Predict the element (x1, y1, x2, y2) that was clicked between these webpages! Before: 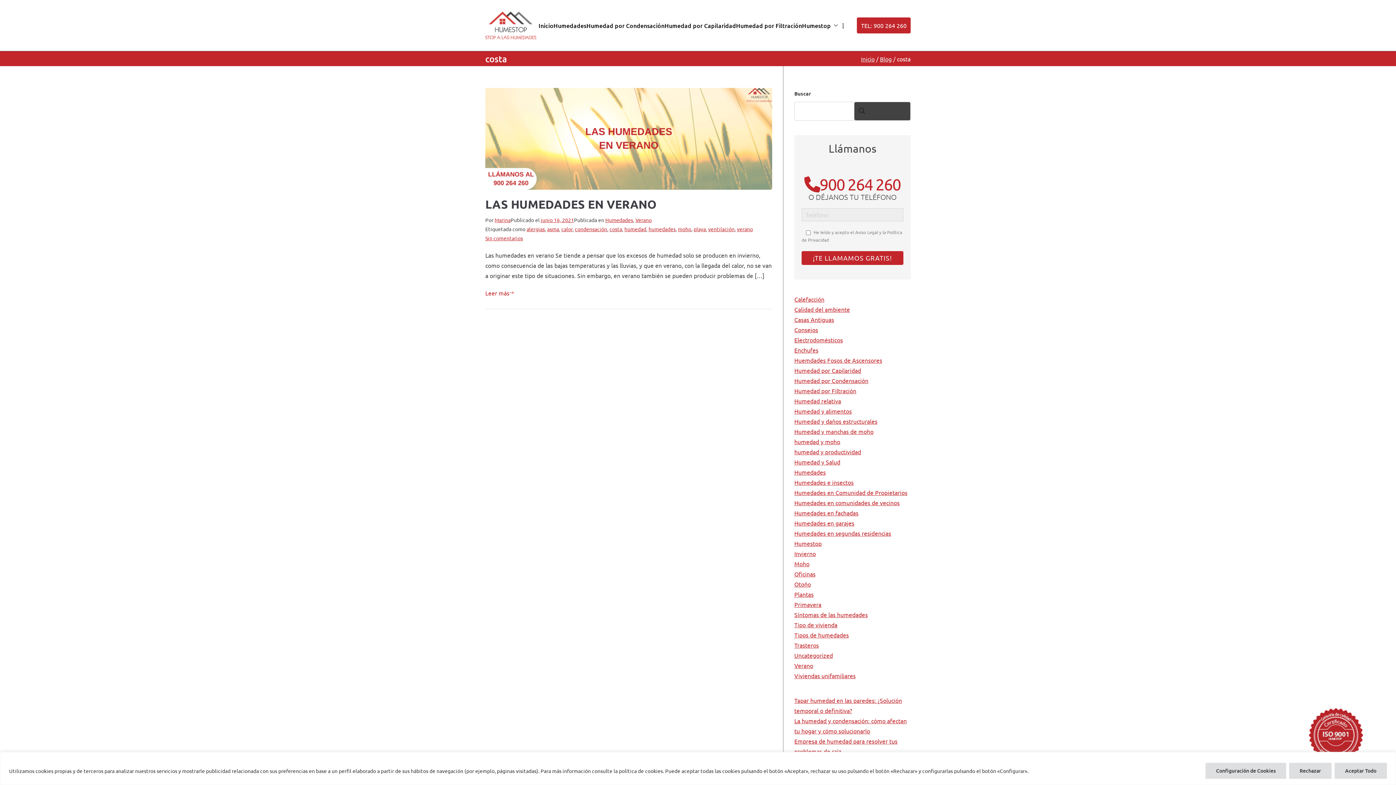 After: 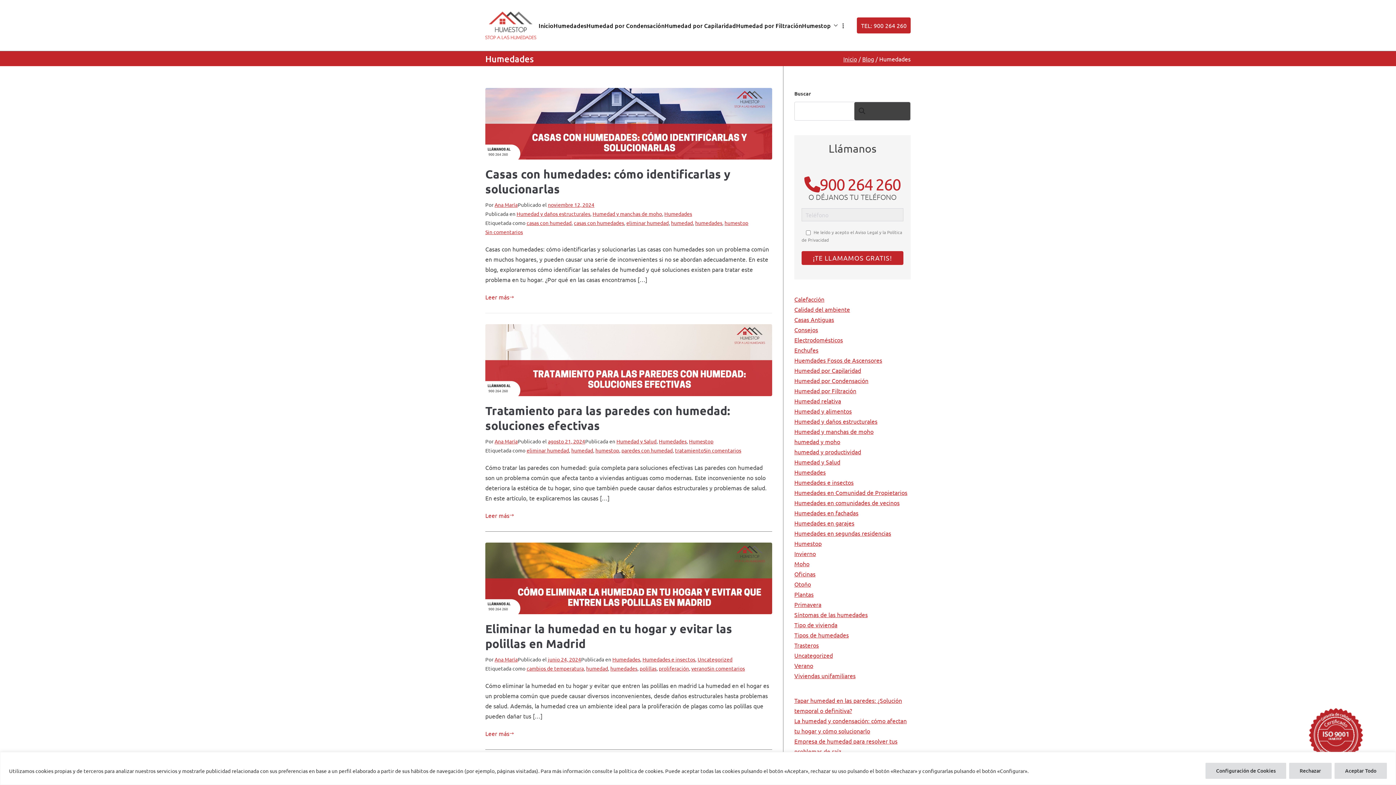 Action: label: Humedades bbox: (605, 216, 633, 223)